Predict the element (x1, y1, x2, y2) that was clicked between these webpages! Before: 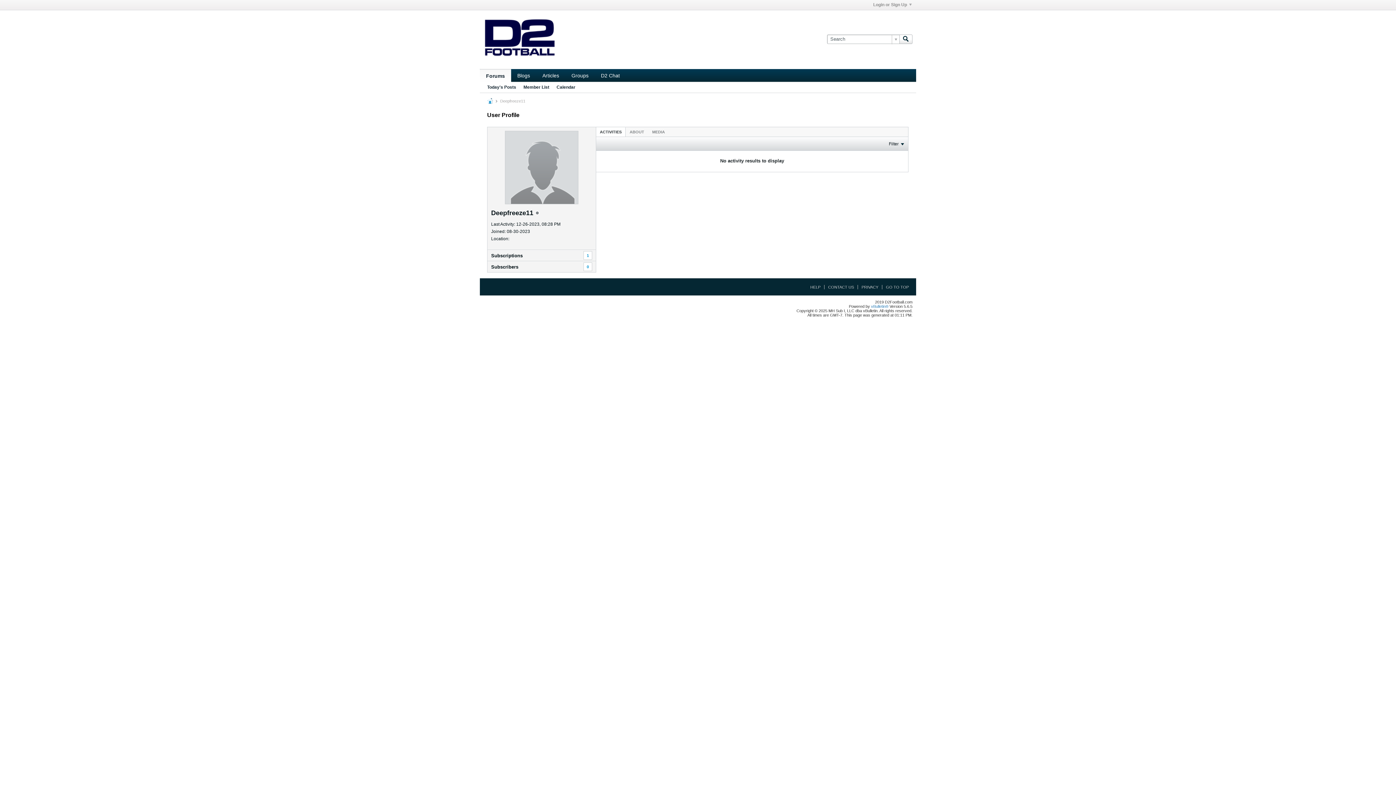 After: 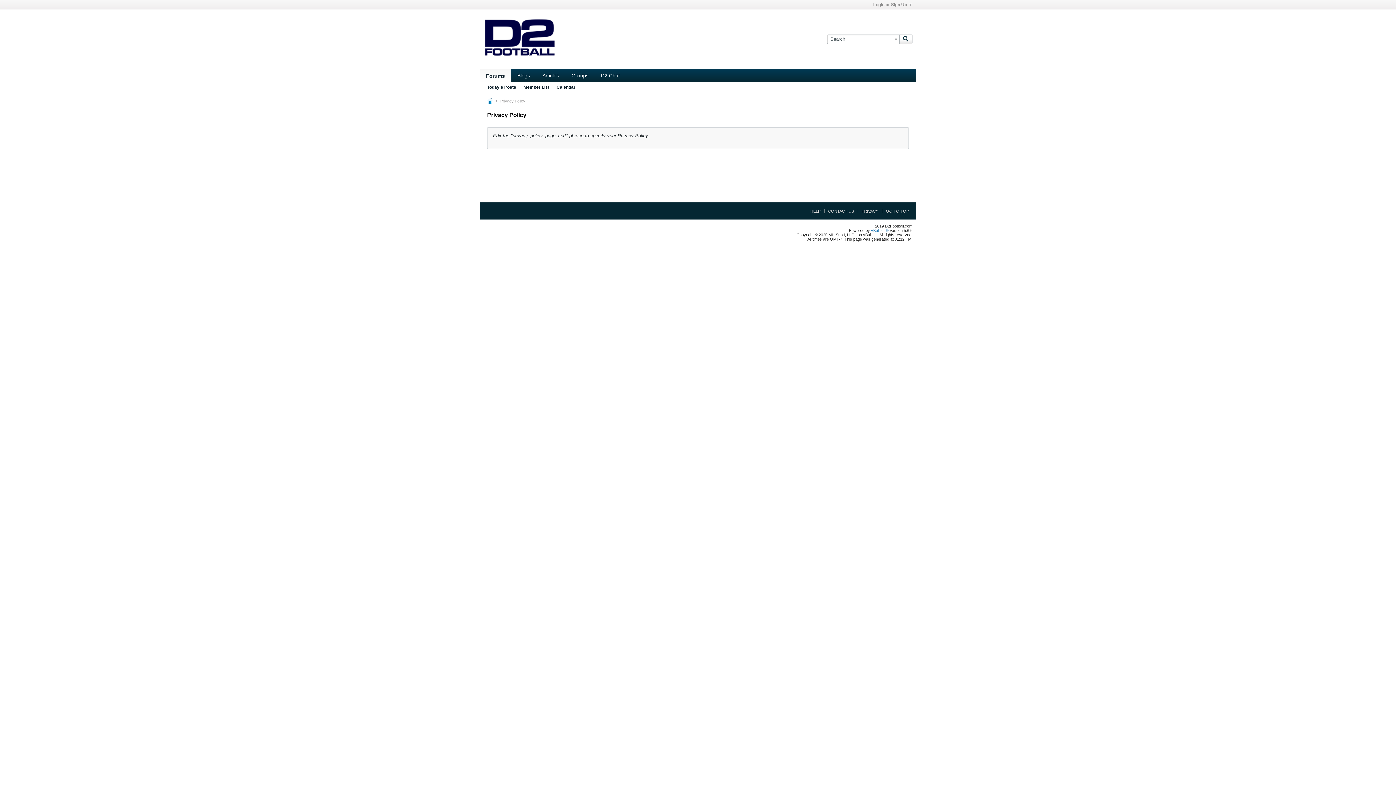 Action: bbox: (857, 285, 878, 289) label: PRIVACY